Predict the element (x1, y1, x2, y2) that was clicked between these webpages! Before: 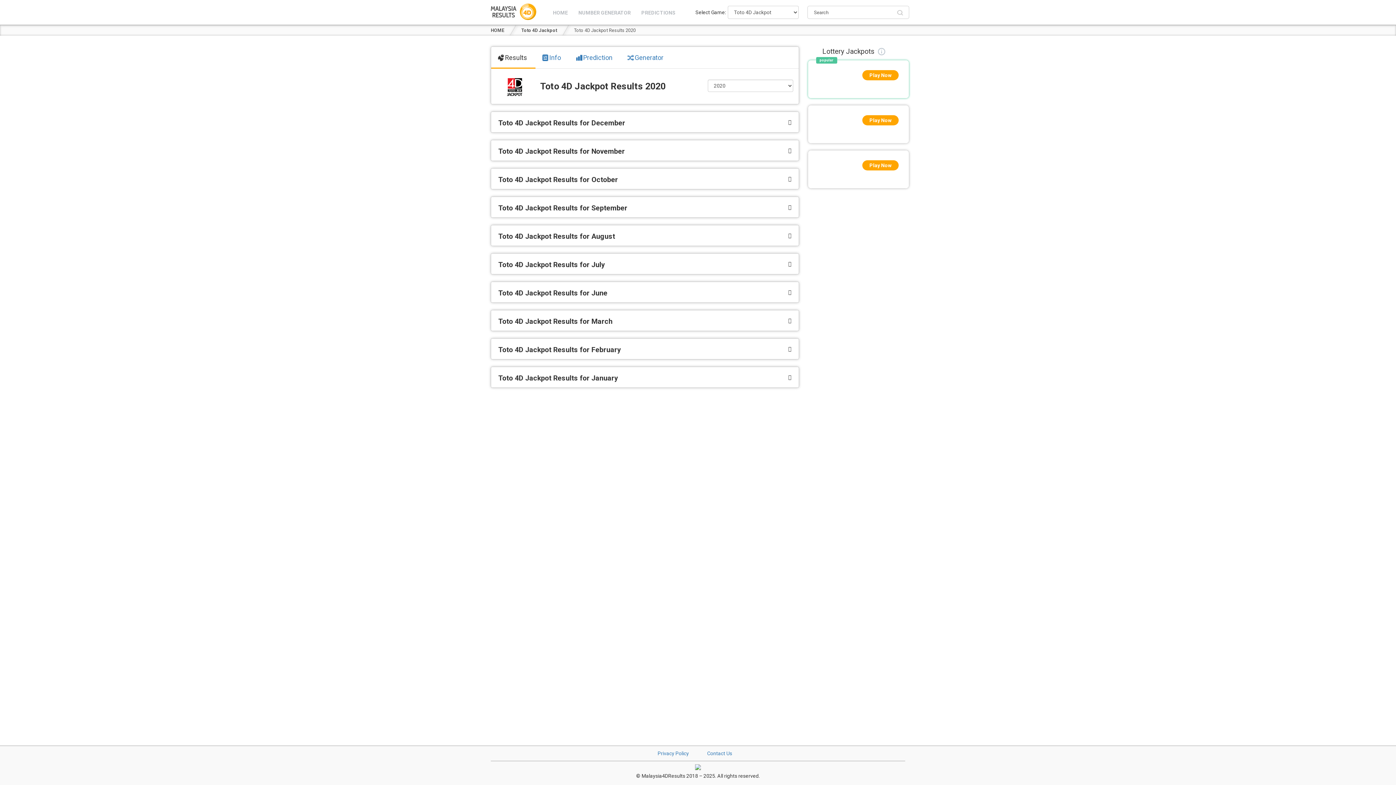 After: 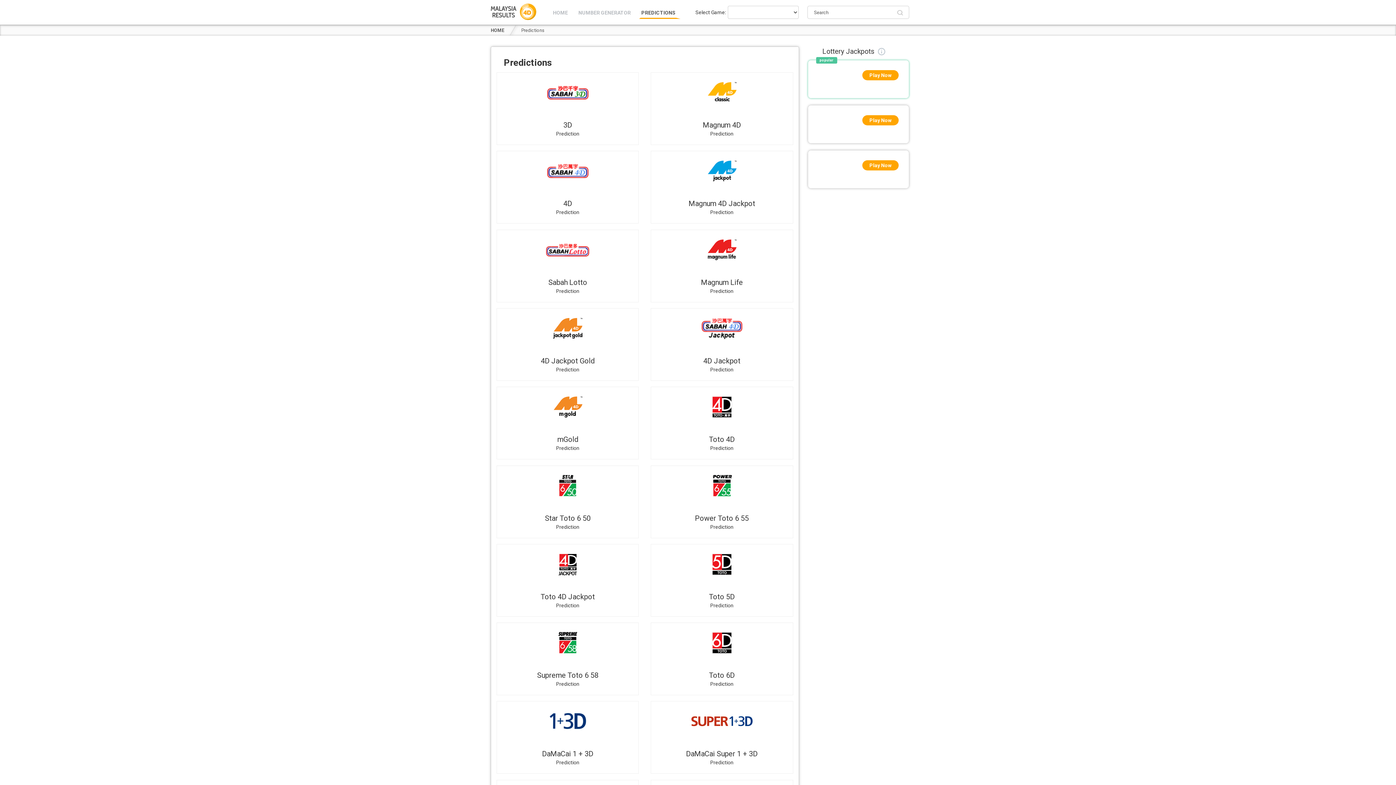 Action: bbox: (639, 3, 680, 18) label: PREDICTIONS